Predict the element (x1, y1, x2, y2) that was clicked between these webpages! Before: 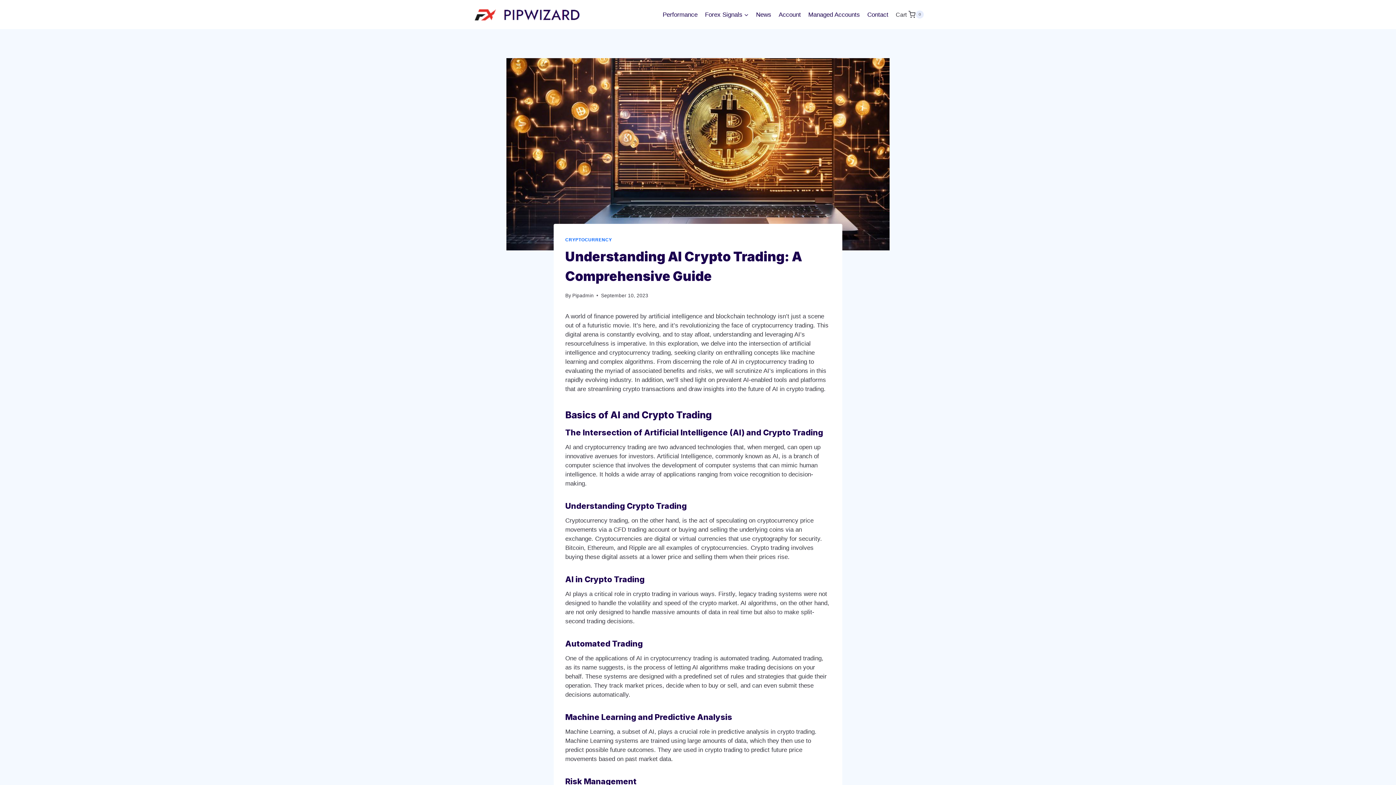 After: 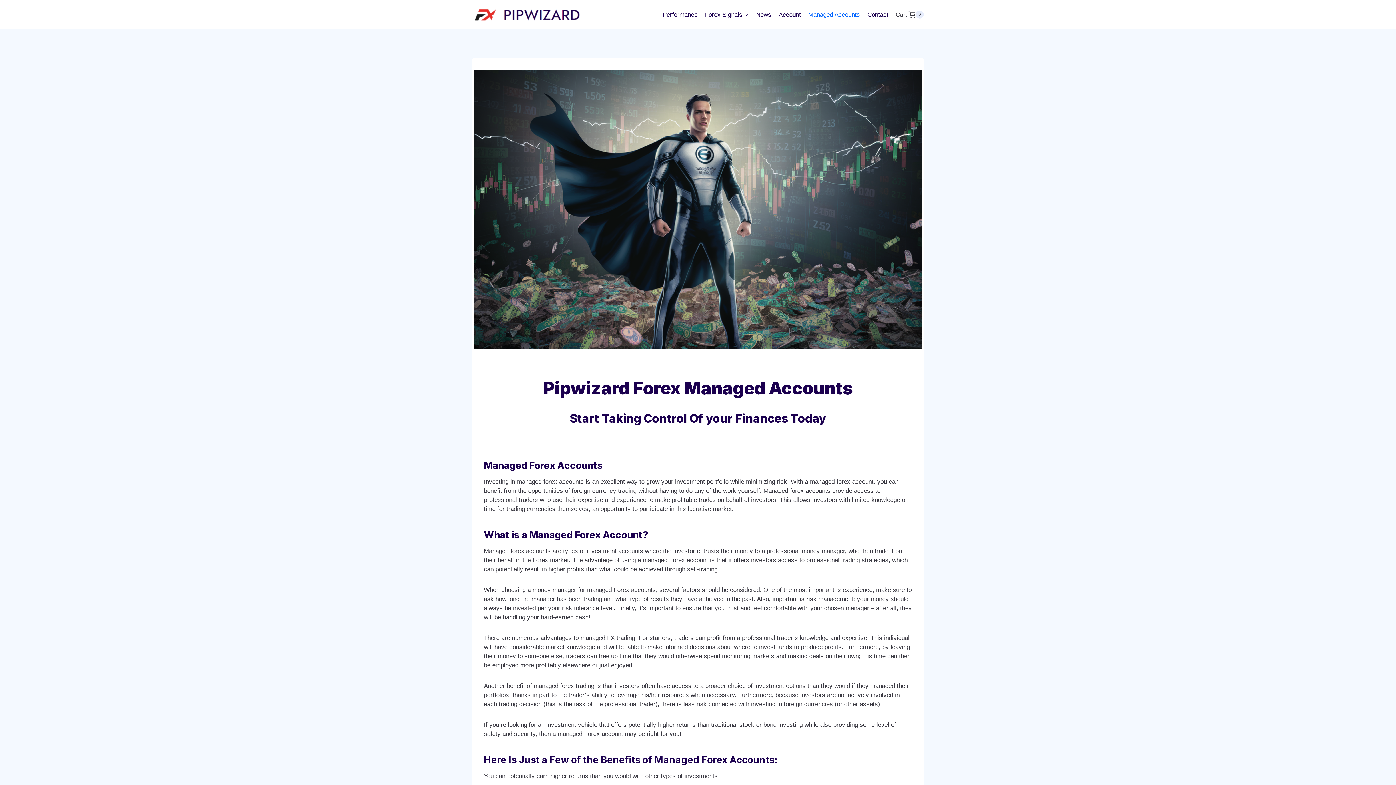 Action: bbox: (804, 6, 863, 22) label: Managed Accounts